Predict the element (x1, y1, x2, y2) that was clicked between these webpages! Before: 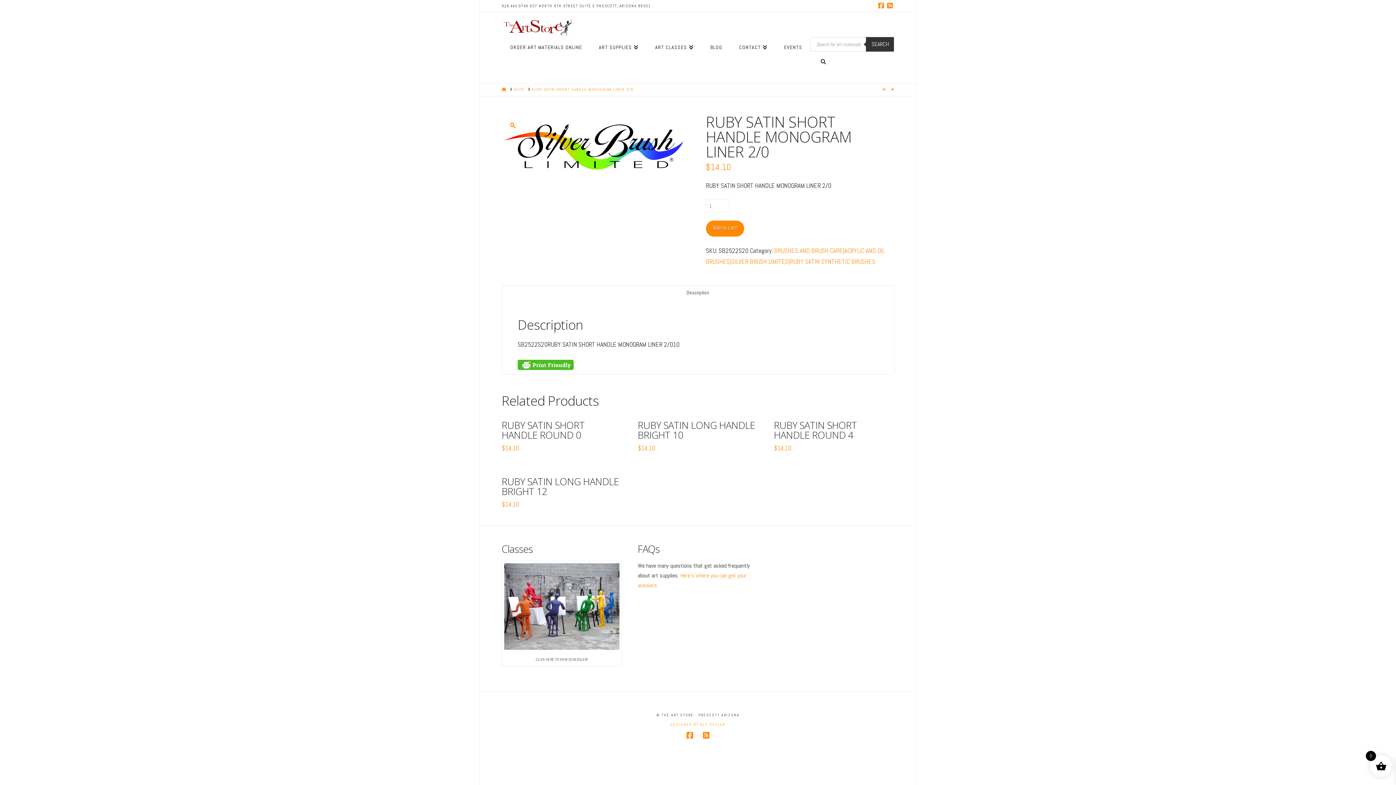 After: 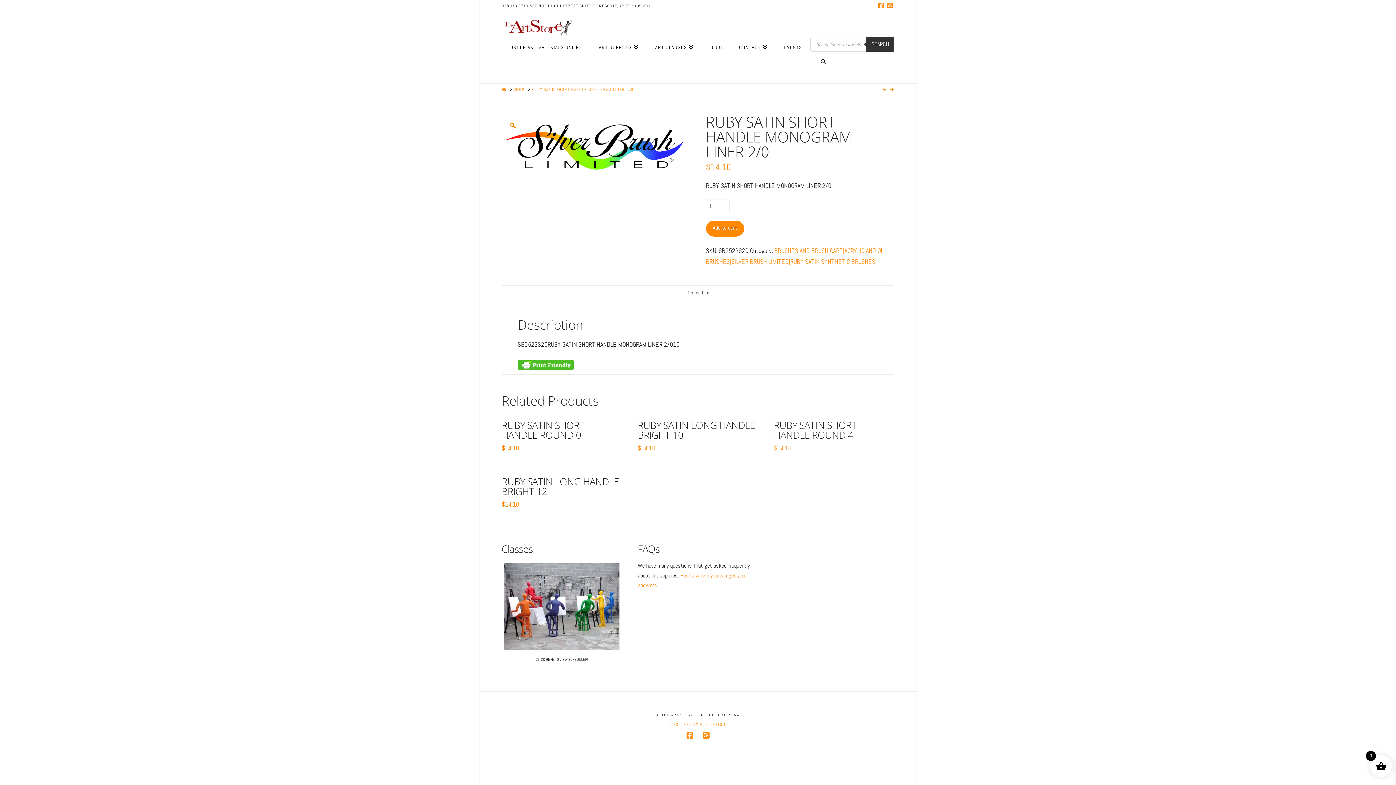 Action: bbox: (504, 563, 619, 650)